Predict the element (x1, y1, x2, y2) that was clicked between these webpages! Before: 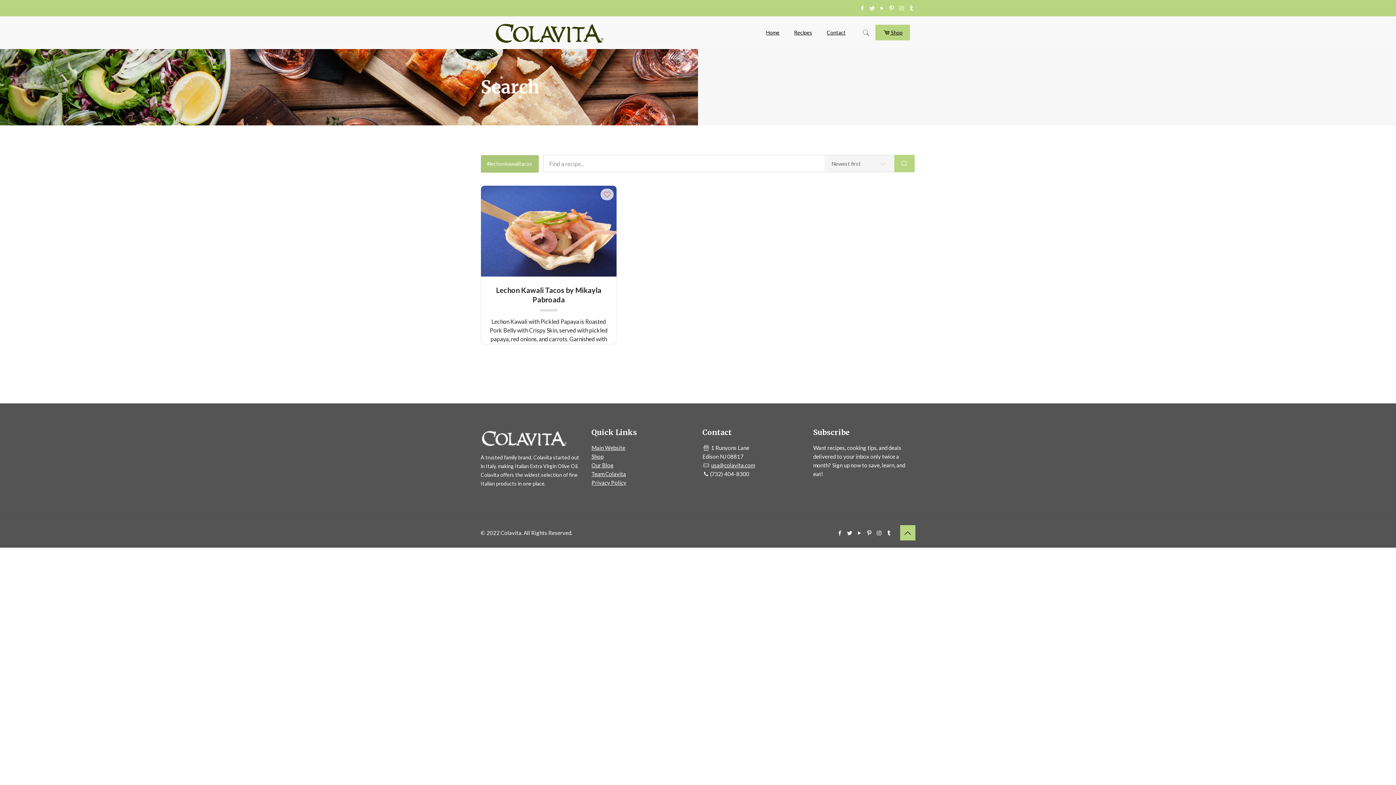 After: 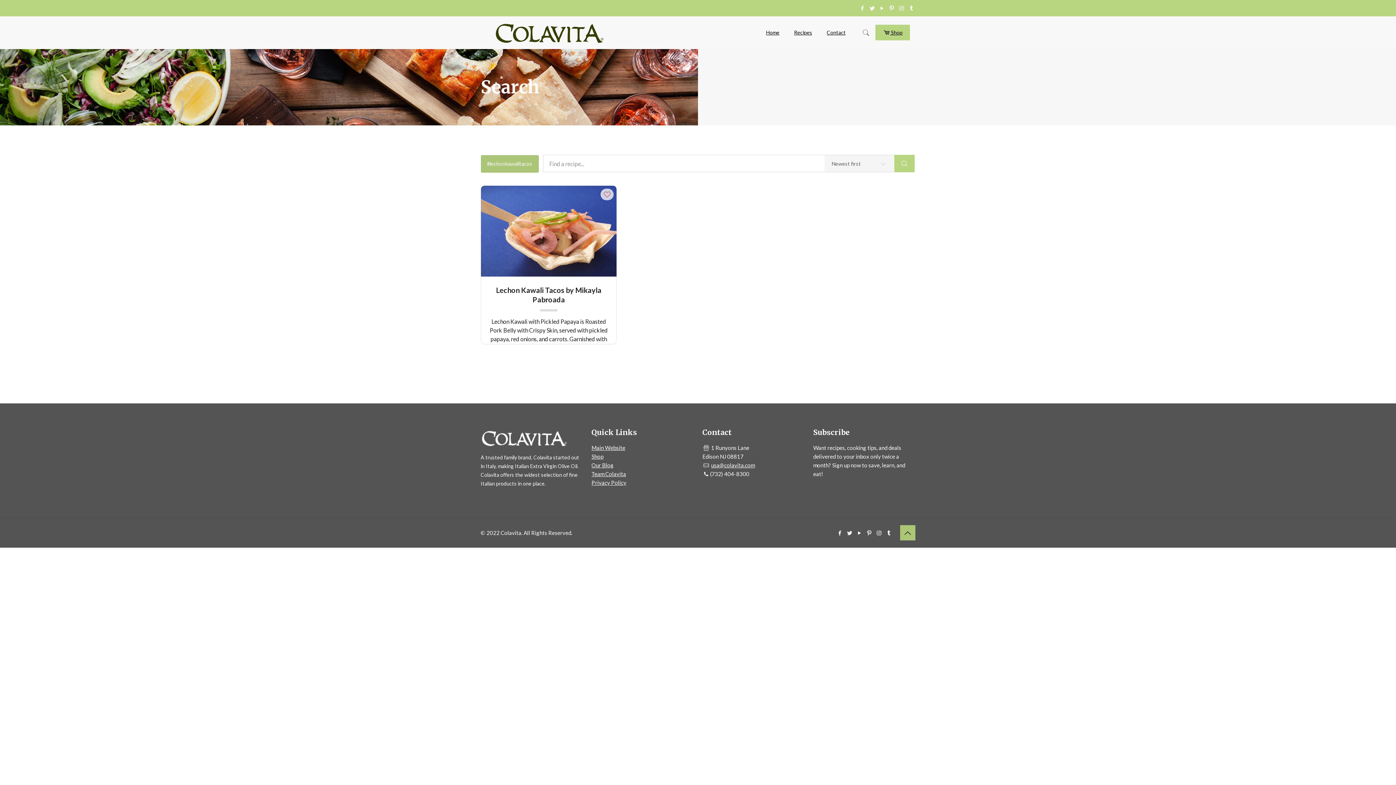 Action: bbox: (900, 525, 915, 540)